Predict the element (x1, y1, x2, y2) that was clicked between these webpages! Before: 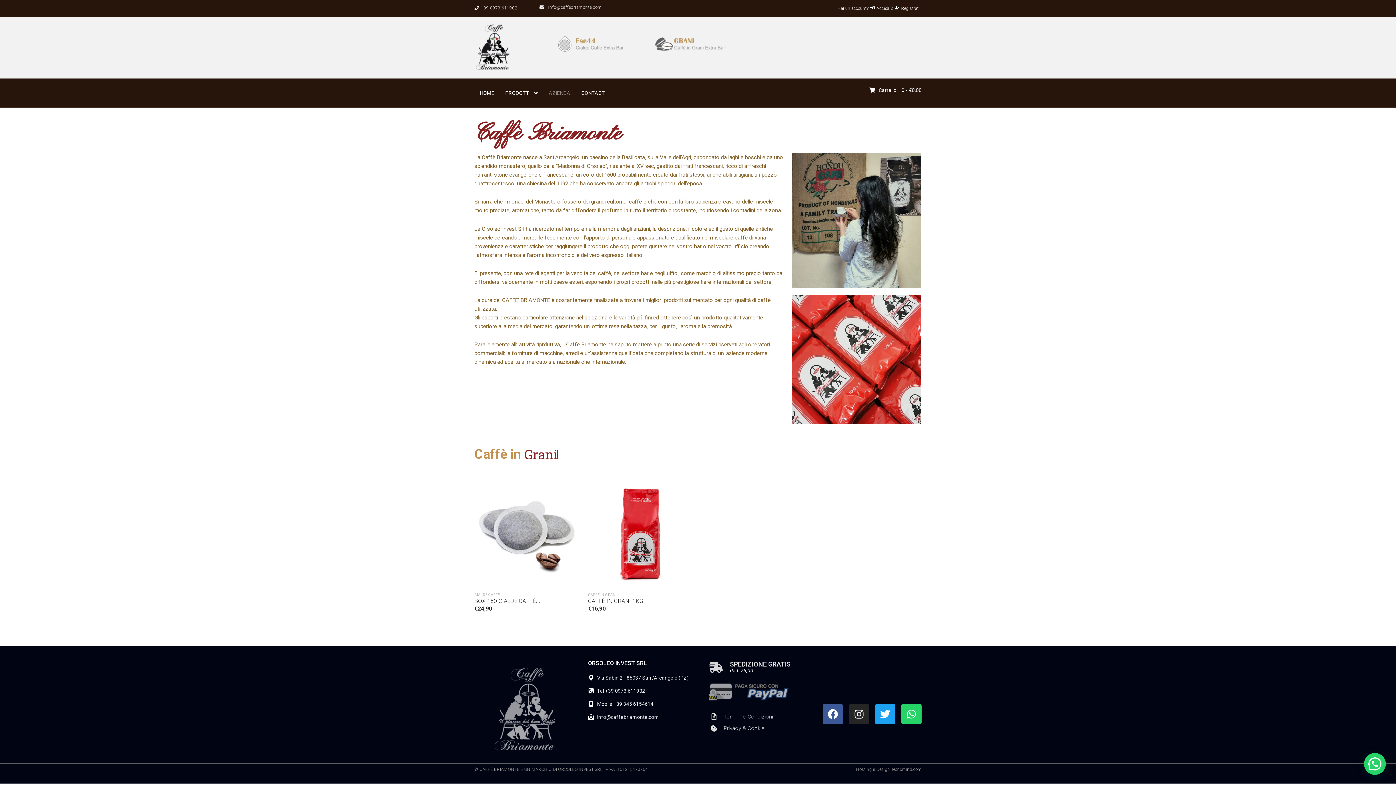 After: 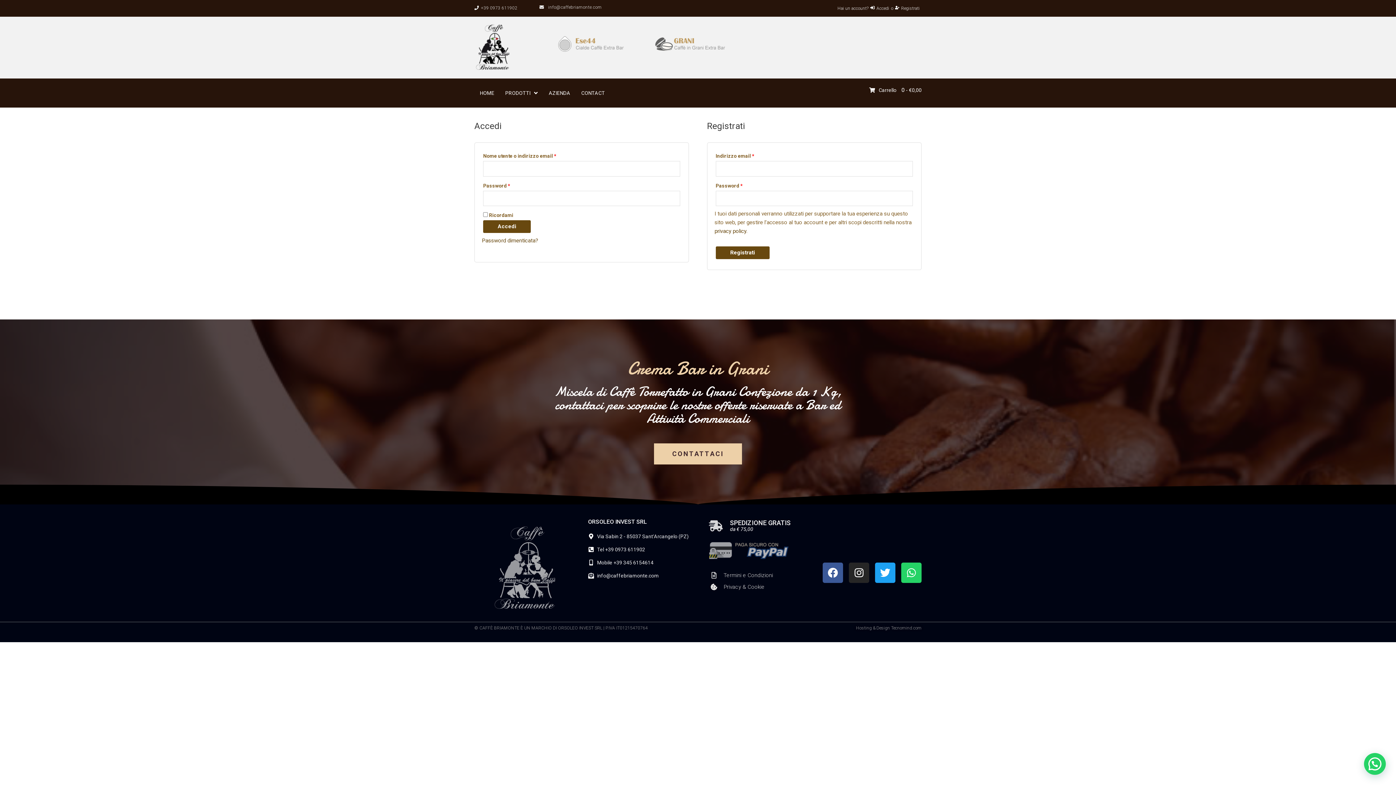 Action: label: Registrati bbox: (895, 4, 919, 12)